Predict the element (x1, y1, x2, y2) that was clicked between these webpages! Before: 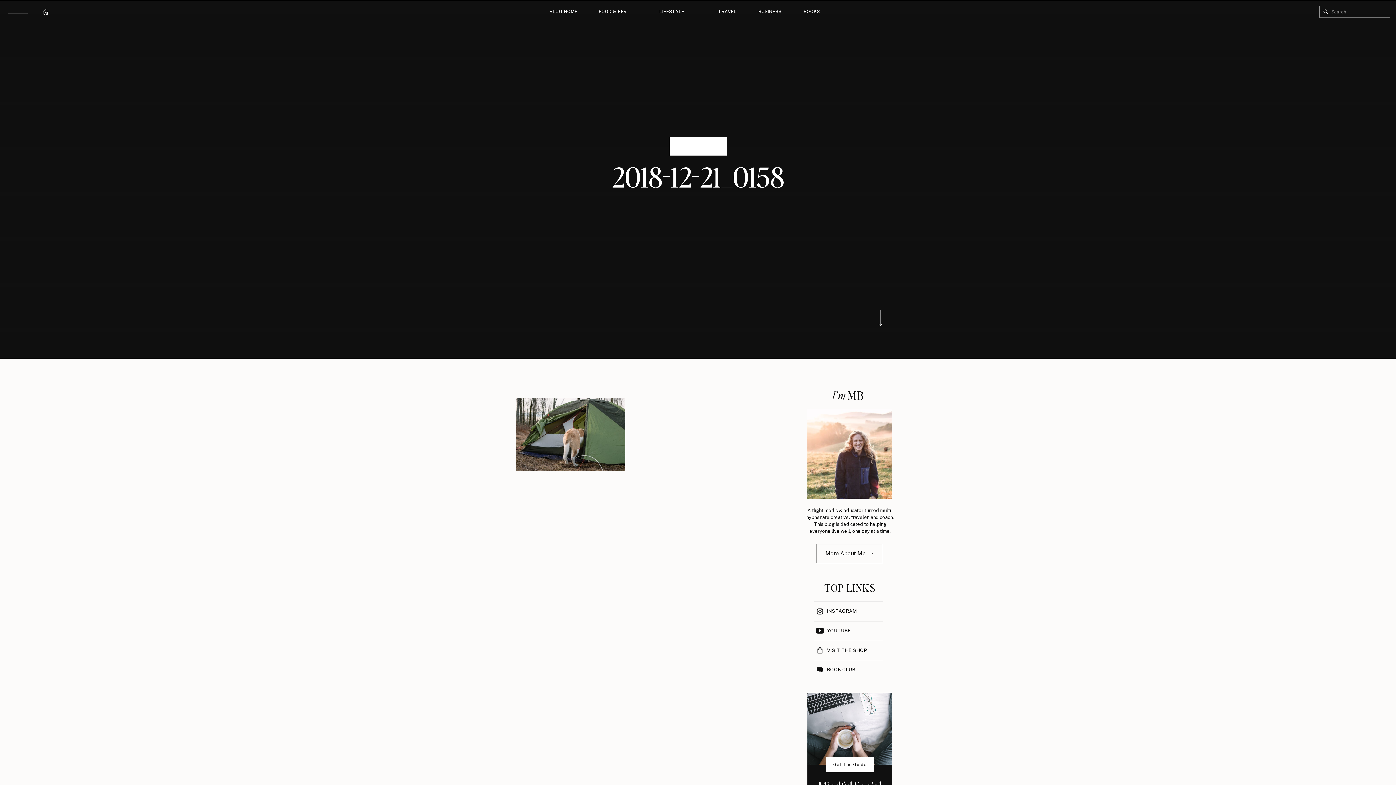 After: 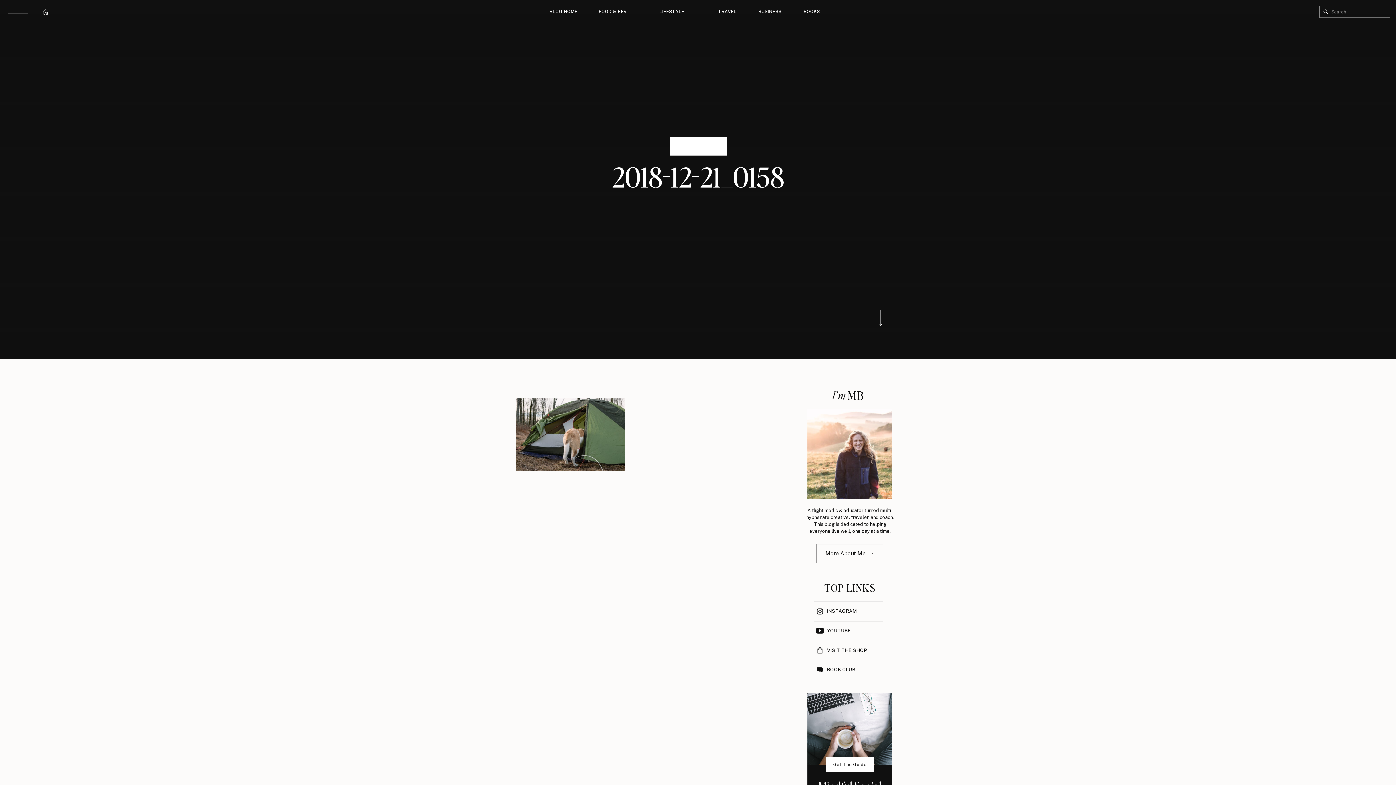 Action: bbox: (827, 608, 860, 614) label: INSTAGRAM